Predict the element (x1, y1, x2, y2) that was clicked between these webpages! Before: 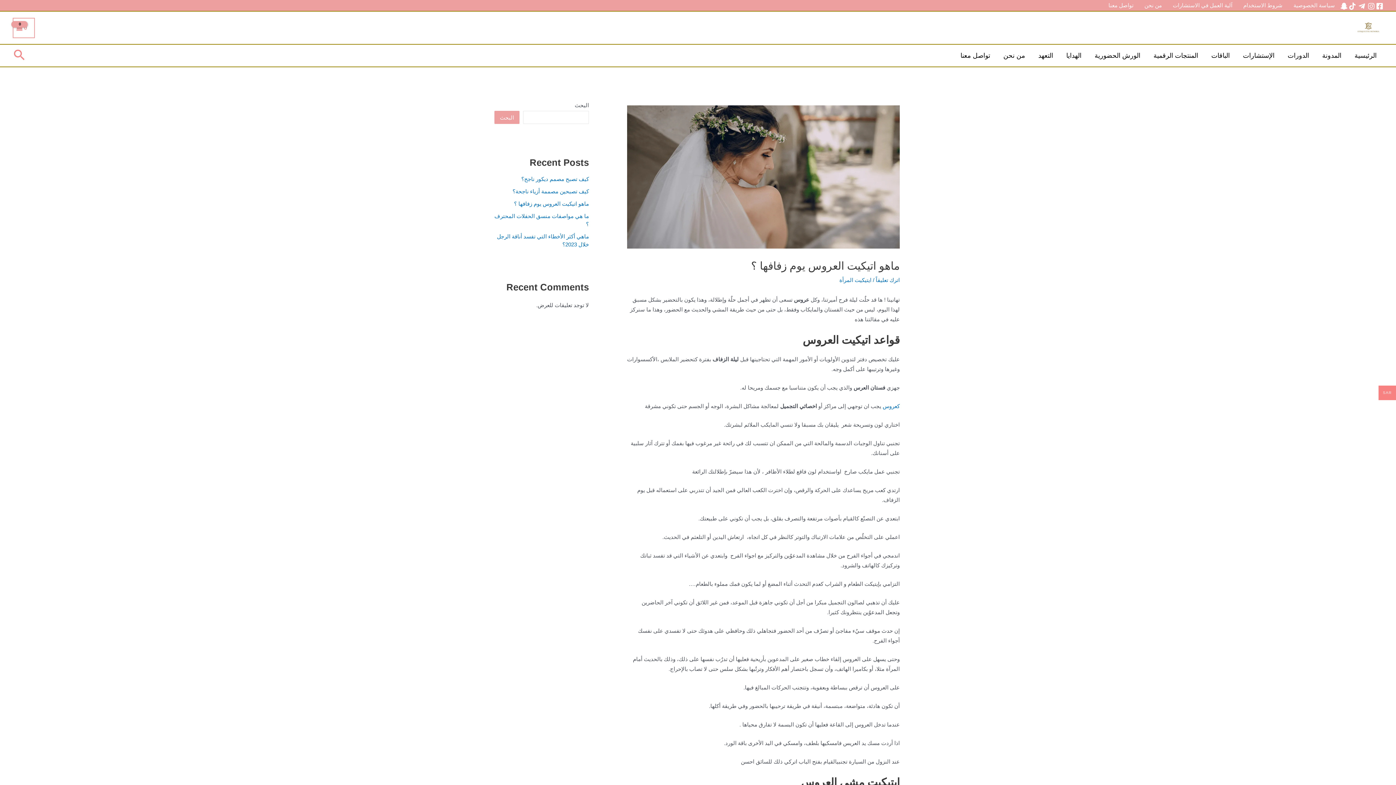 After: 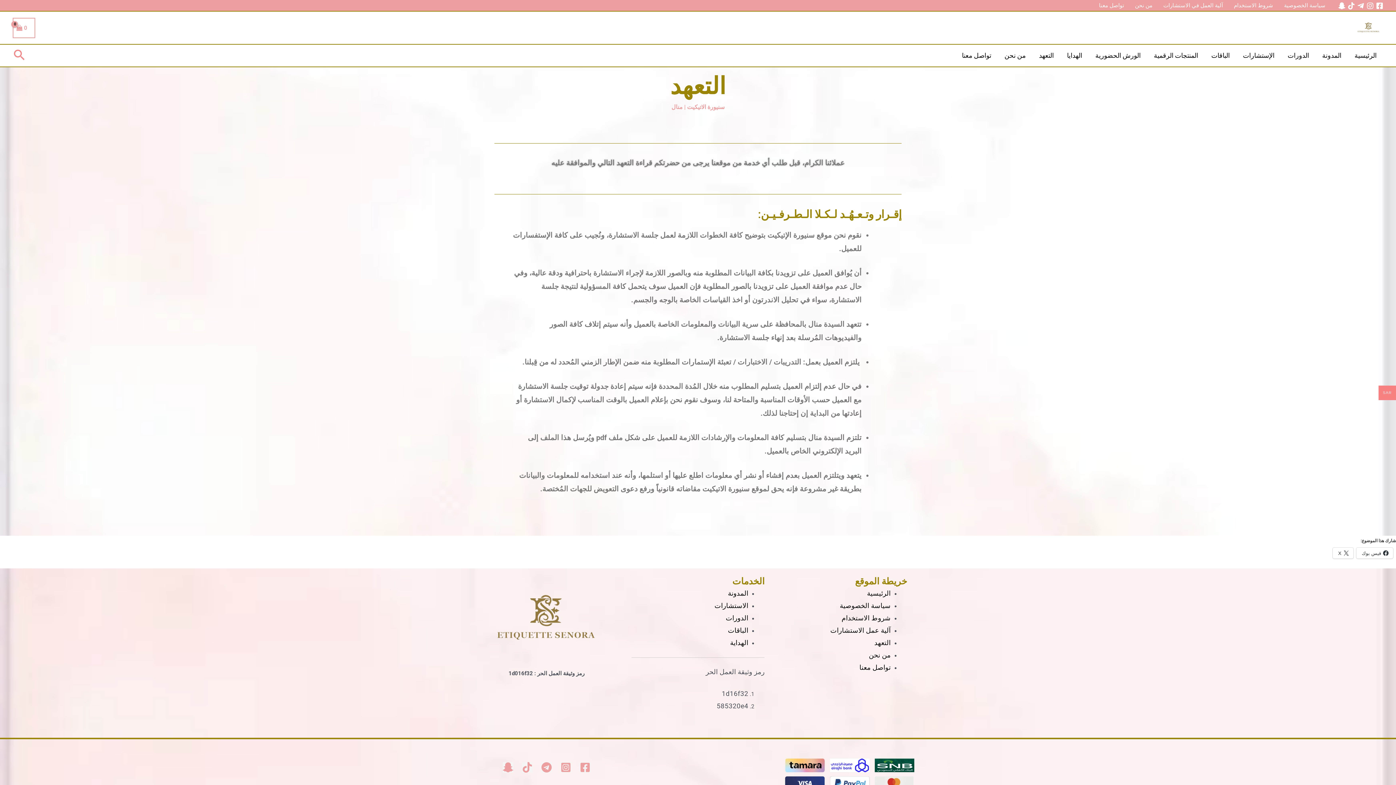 Action: label: التعهد bbox: (1032, 44, 1060, 66)